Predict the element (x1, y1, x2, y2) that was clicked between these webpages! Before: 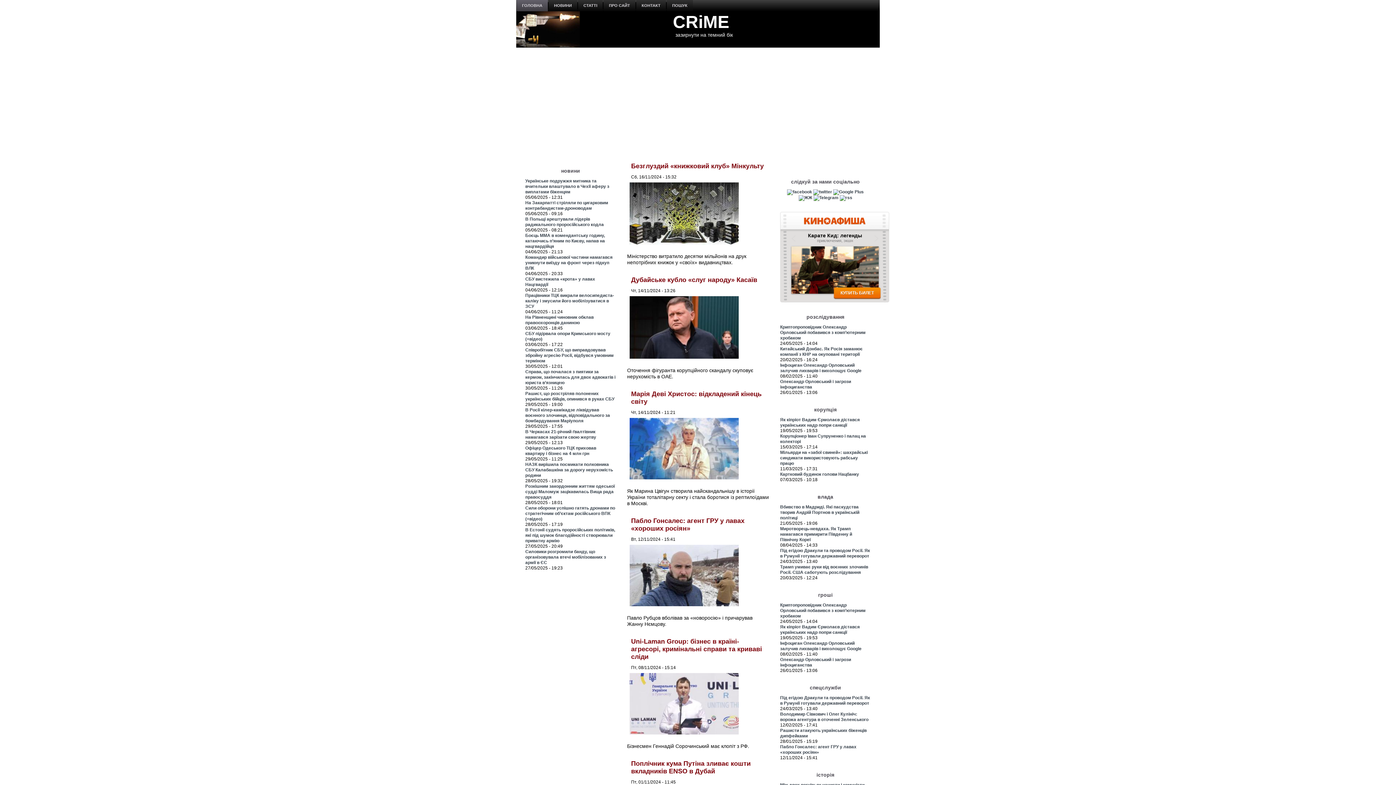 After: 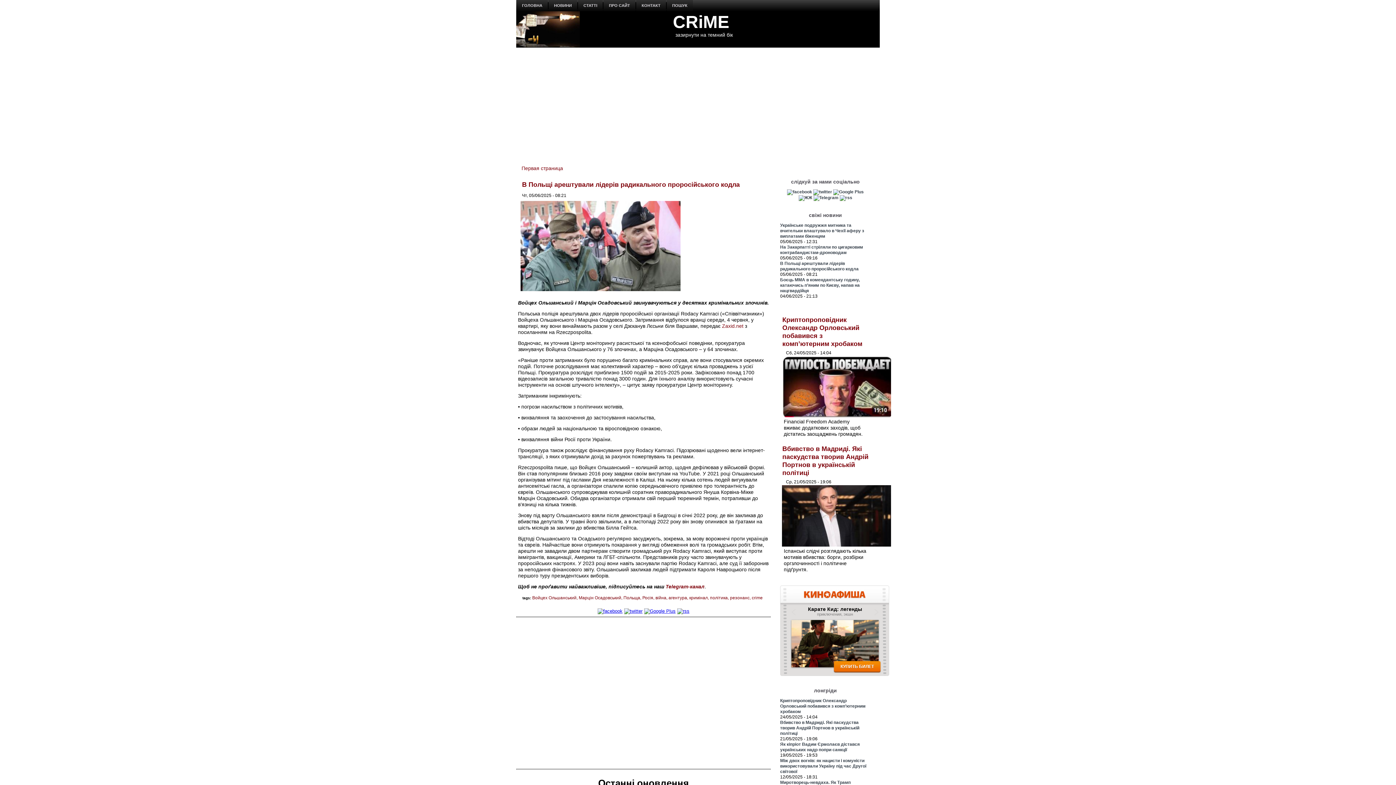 Action: label: В Польщі арештували лідерів радикального проросійського кодла bbox: (525, 216, 604, 227)